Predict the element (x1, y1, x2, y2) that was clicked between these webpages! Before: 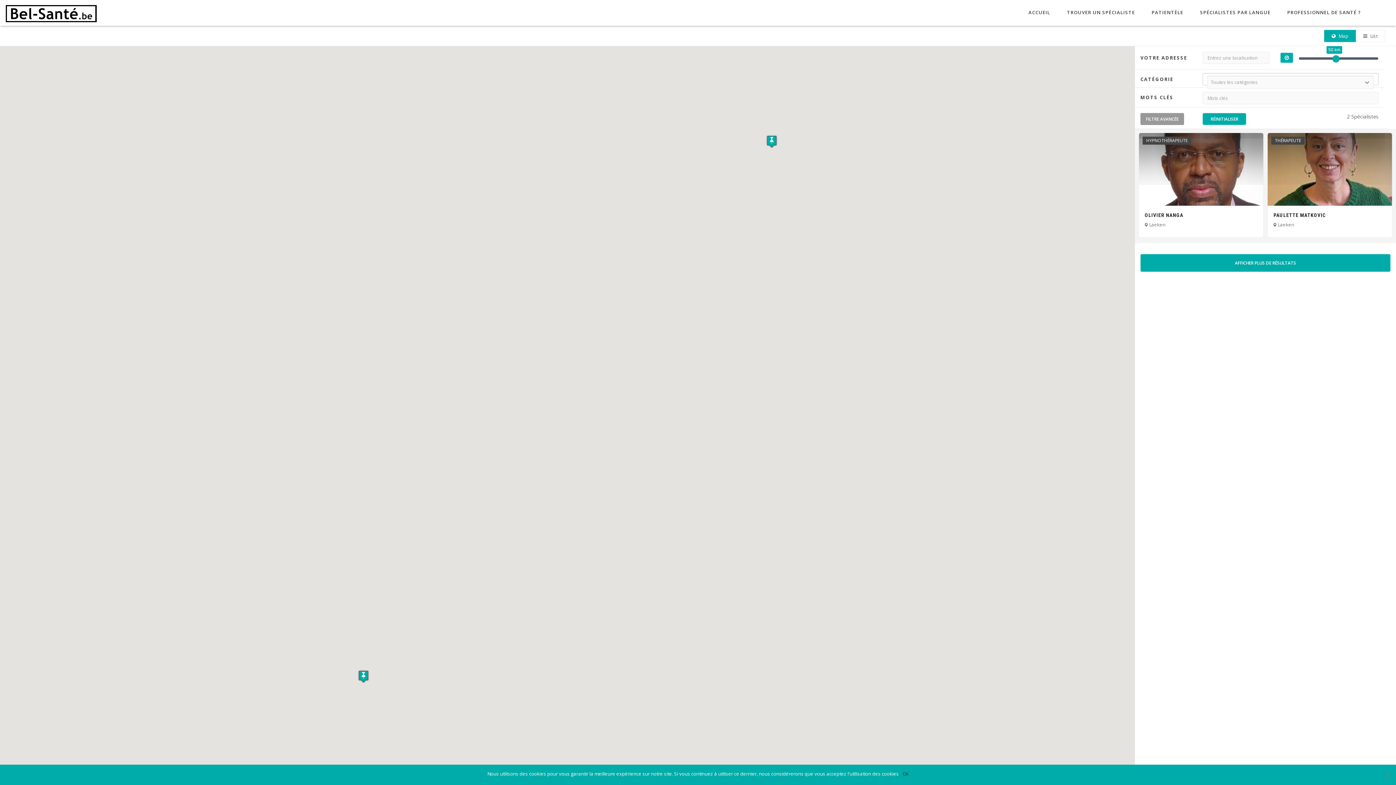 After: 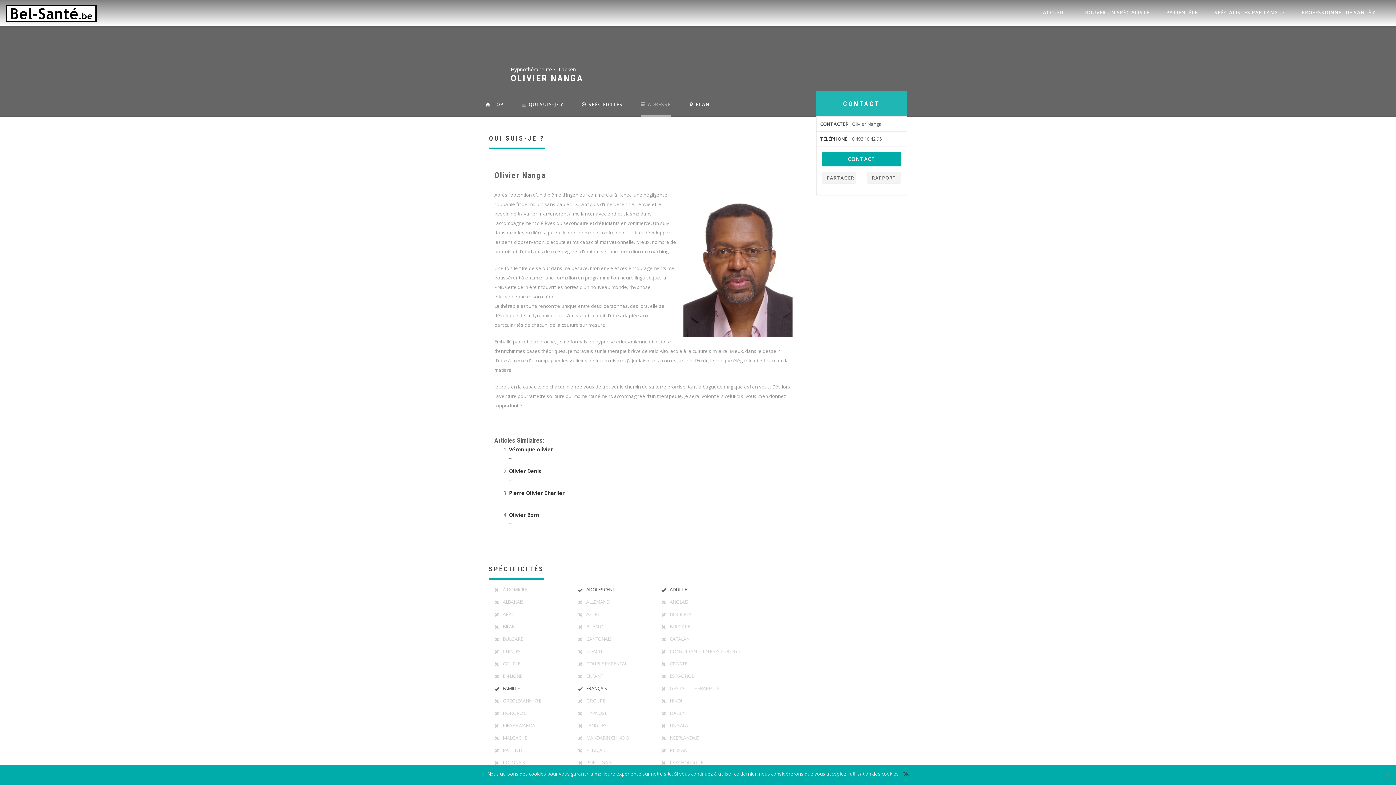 Action: bbox: (1141, 134, 1265, 211)